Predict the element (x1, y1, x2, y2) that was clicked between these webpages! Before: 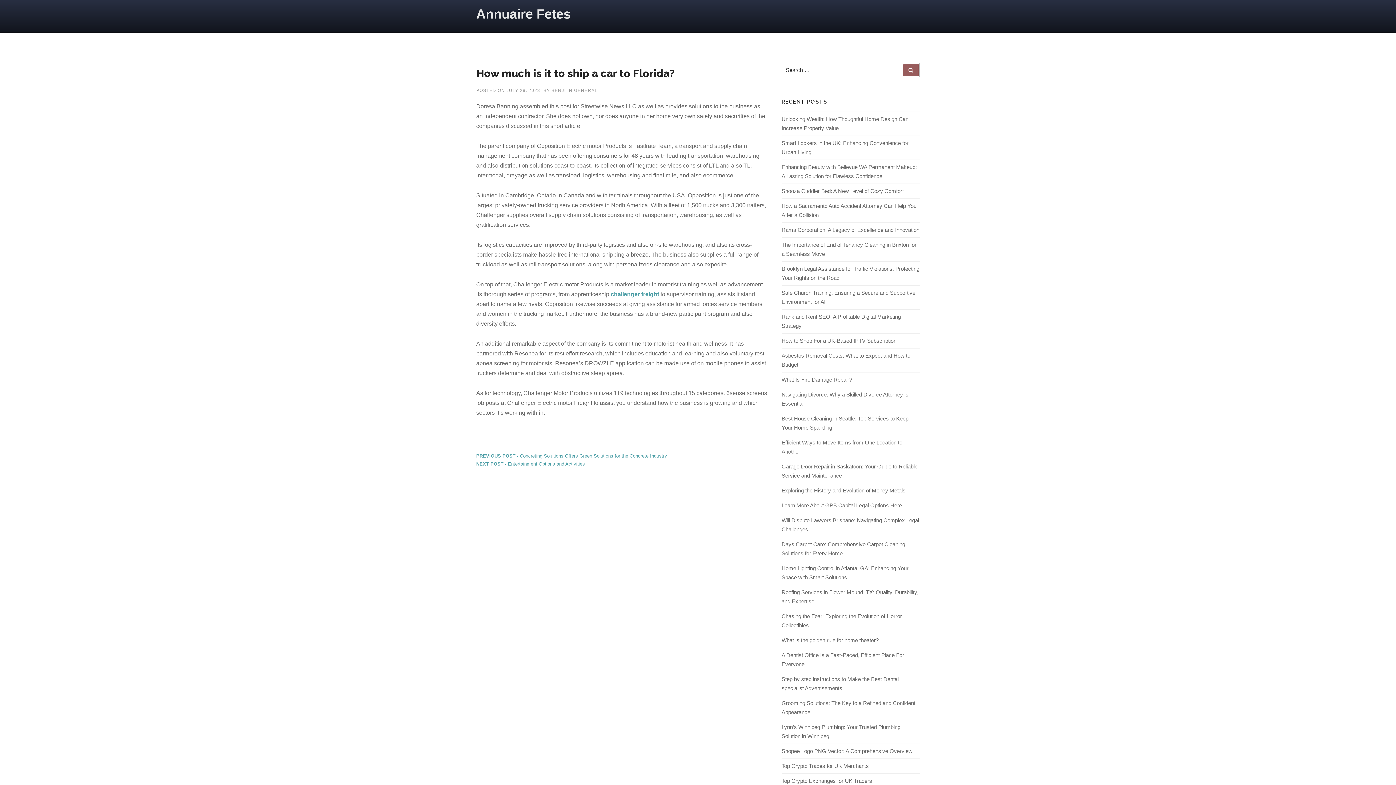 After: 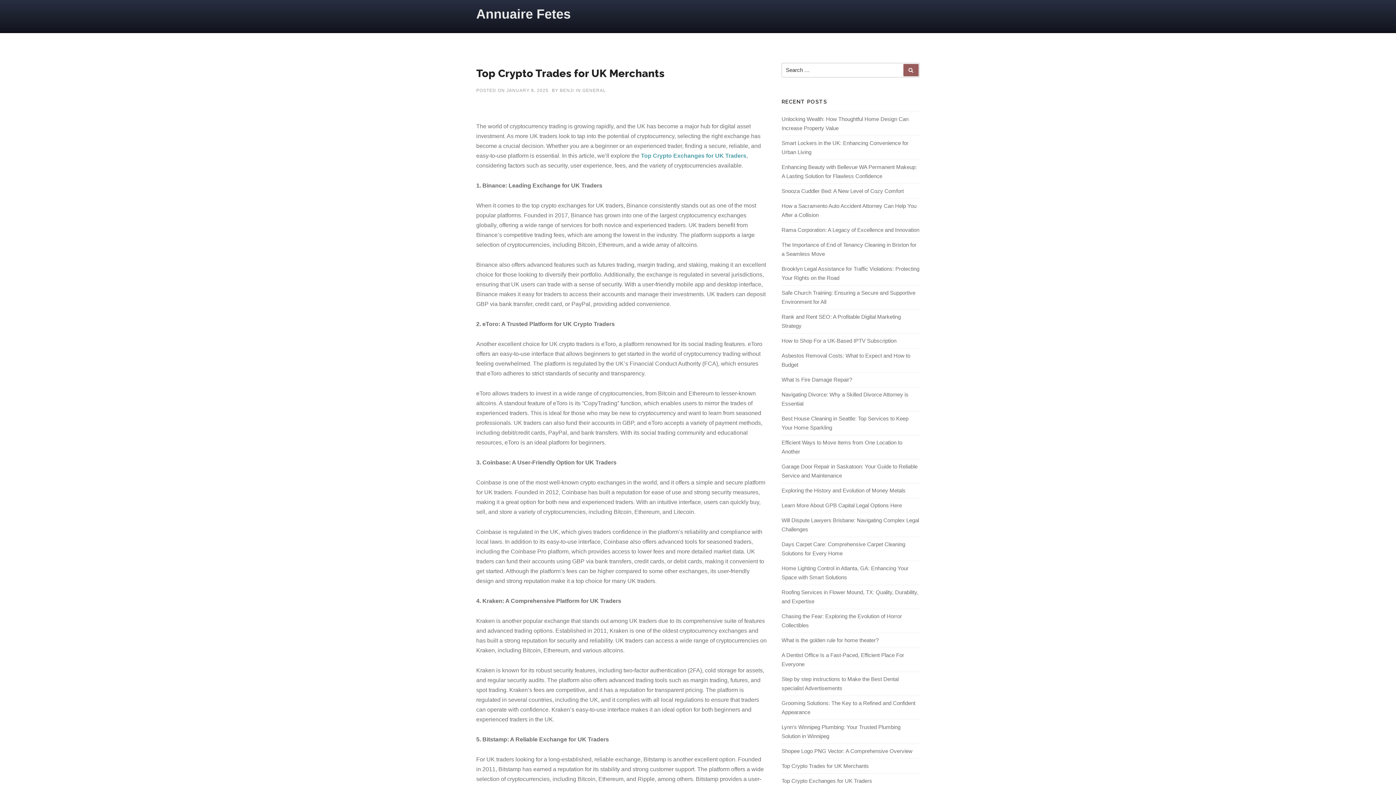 Action: bbox: (781, 763, 869, 769) label: Top Crypto Trades for UK Merchants